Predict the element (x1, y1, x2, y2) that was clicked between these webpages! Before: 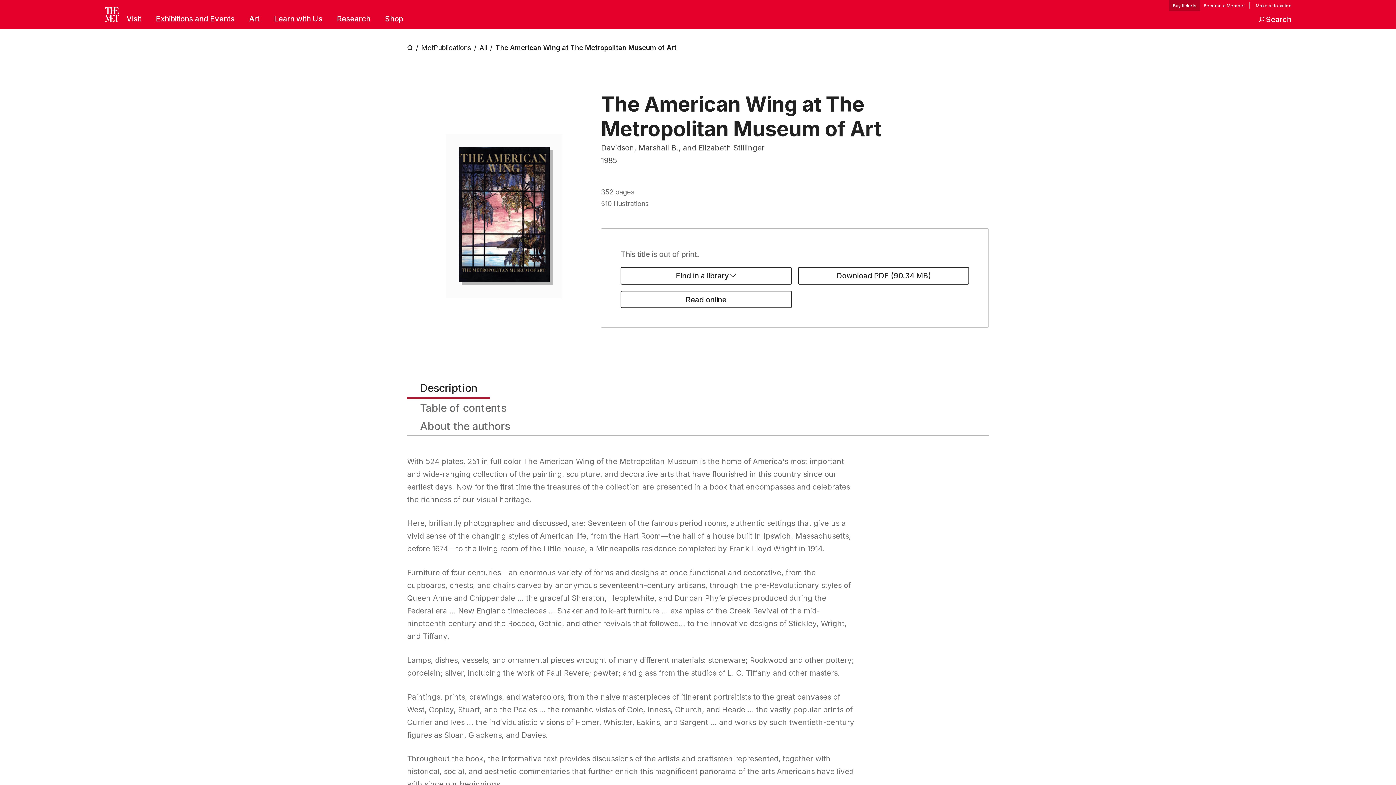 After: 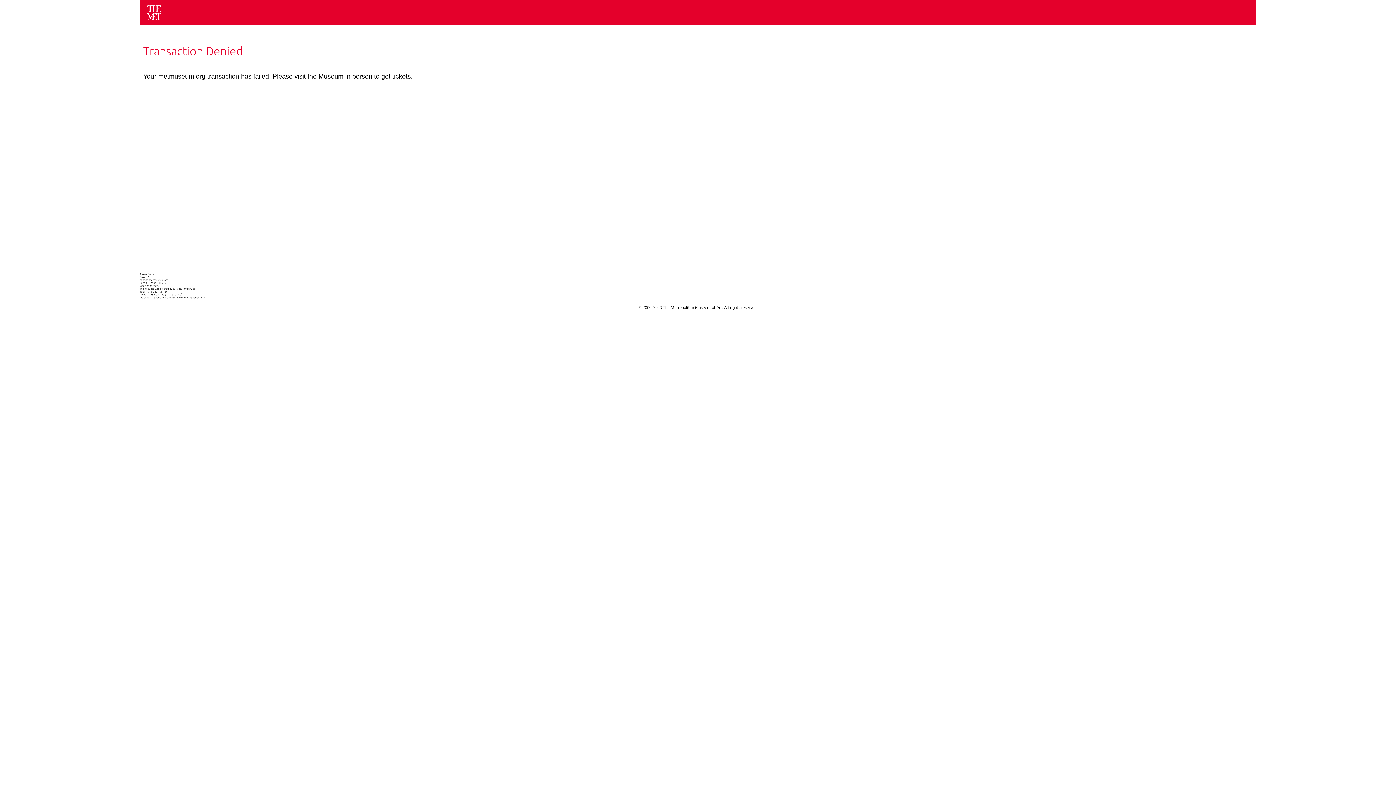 Action: bbox: (1252, 1, 1291, 10) label: Make a donation